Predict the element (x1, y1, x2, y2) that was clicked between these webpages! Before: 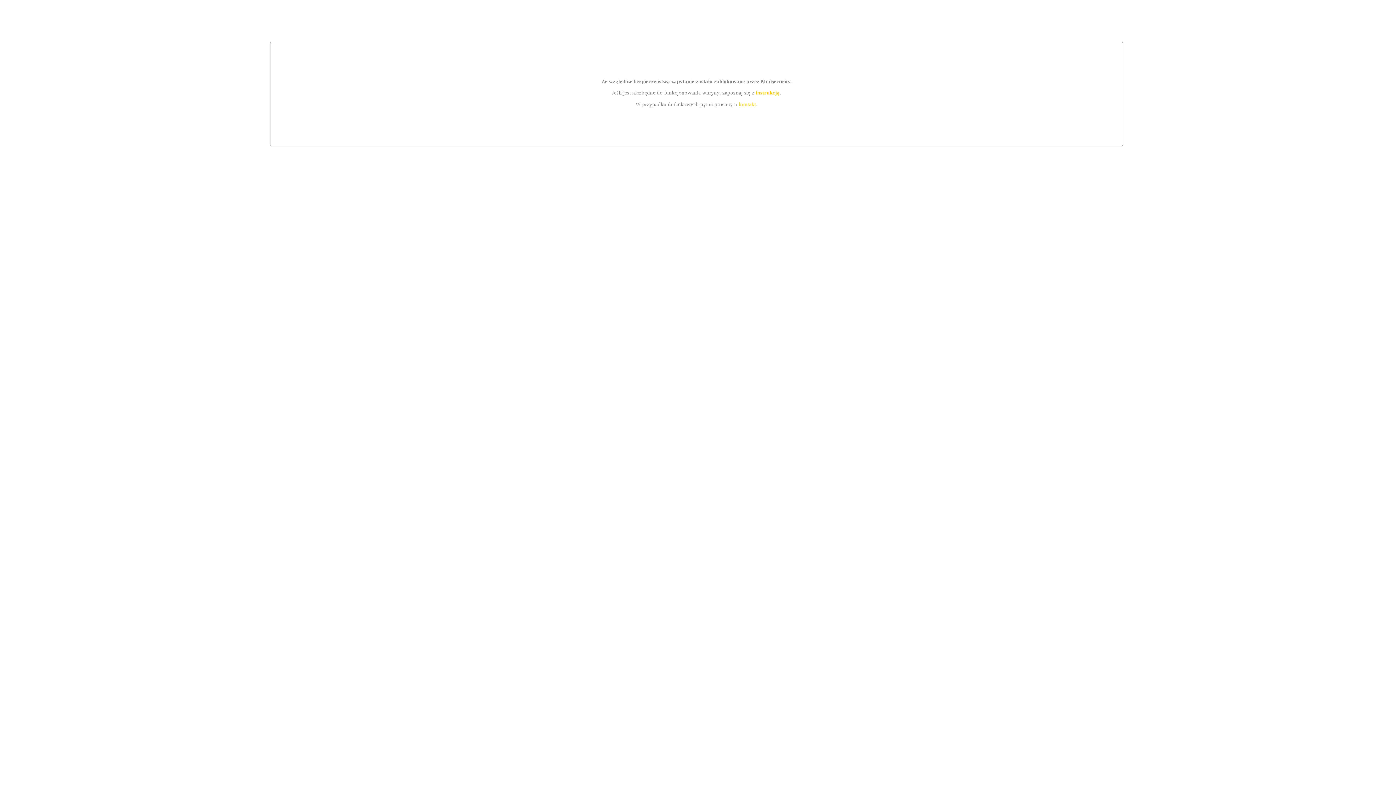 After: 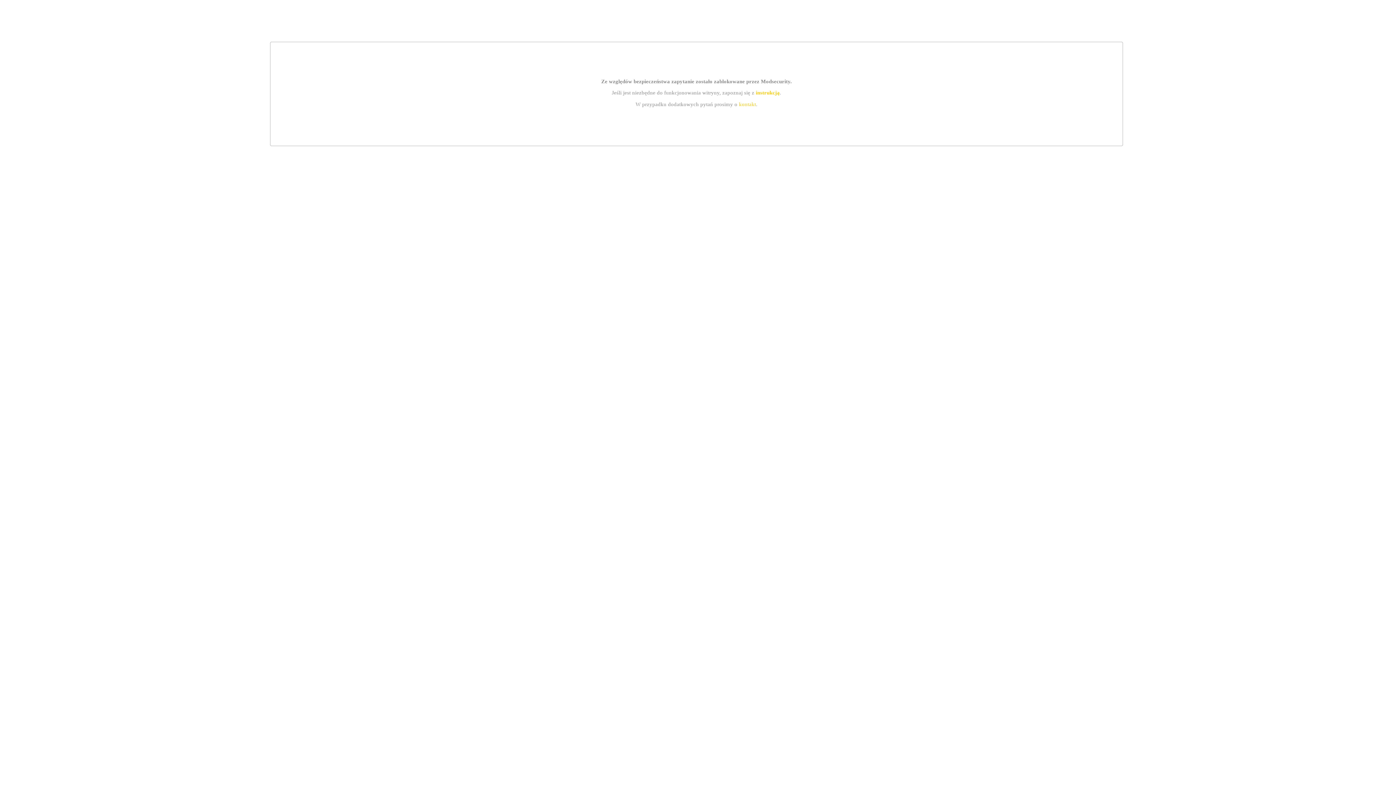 Action: label: instrukcją bbox: (755, 89, 779, 95)